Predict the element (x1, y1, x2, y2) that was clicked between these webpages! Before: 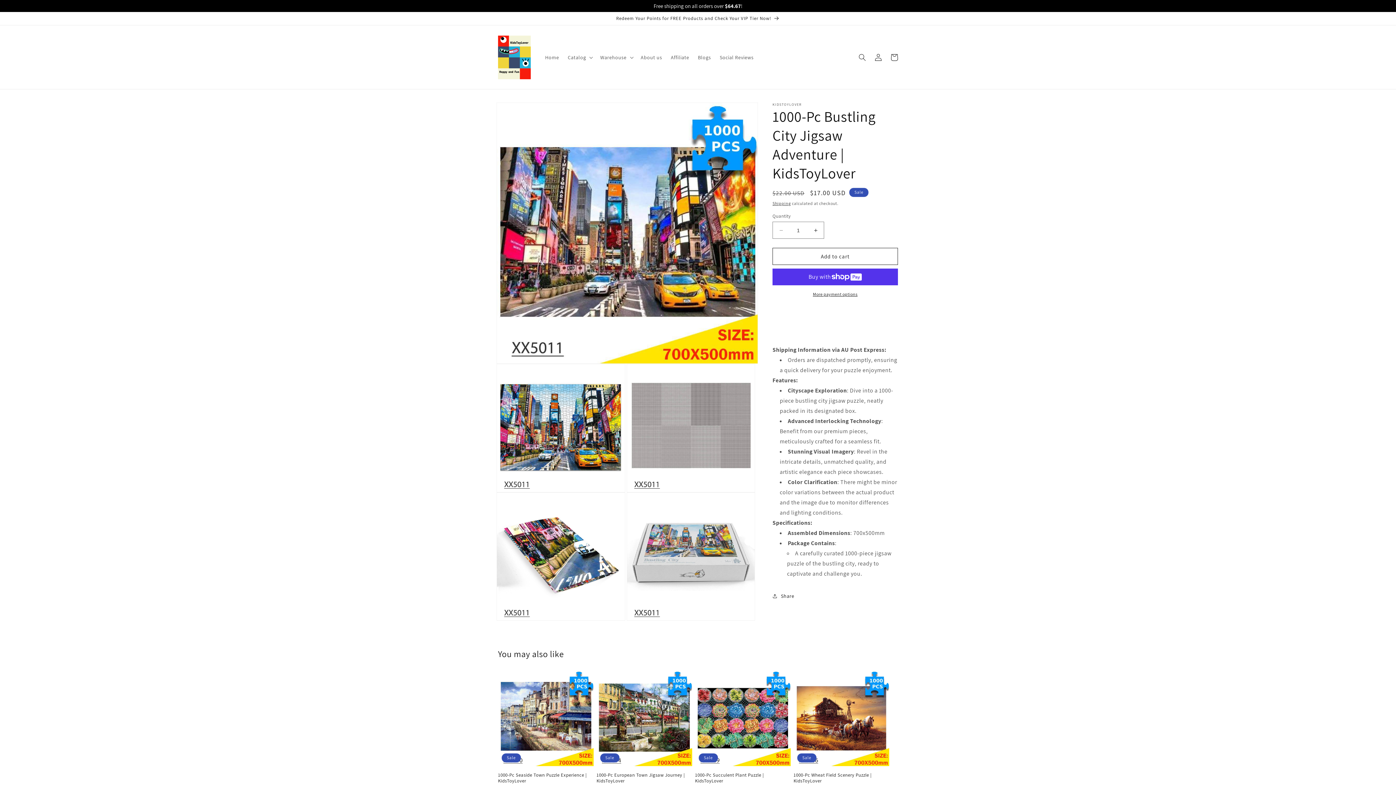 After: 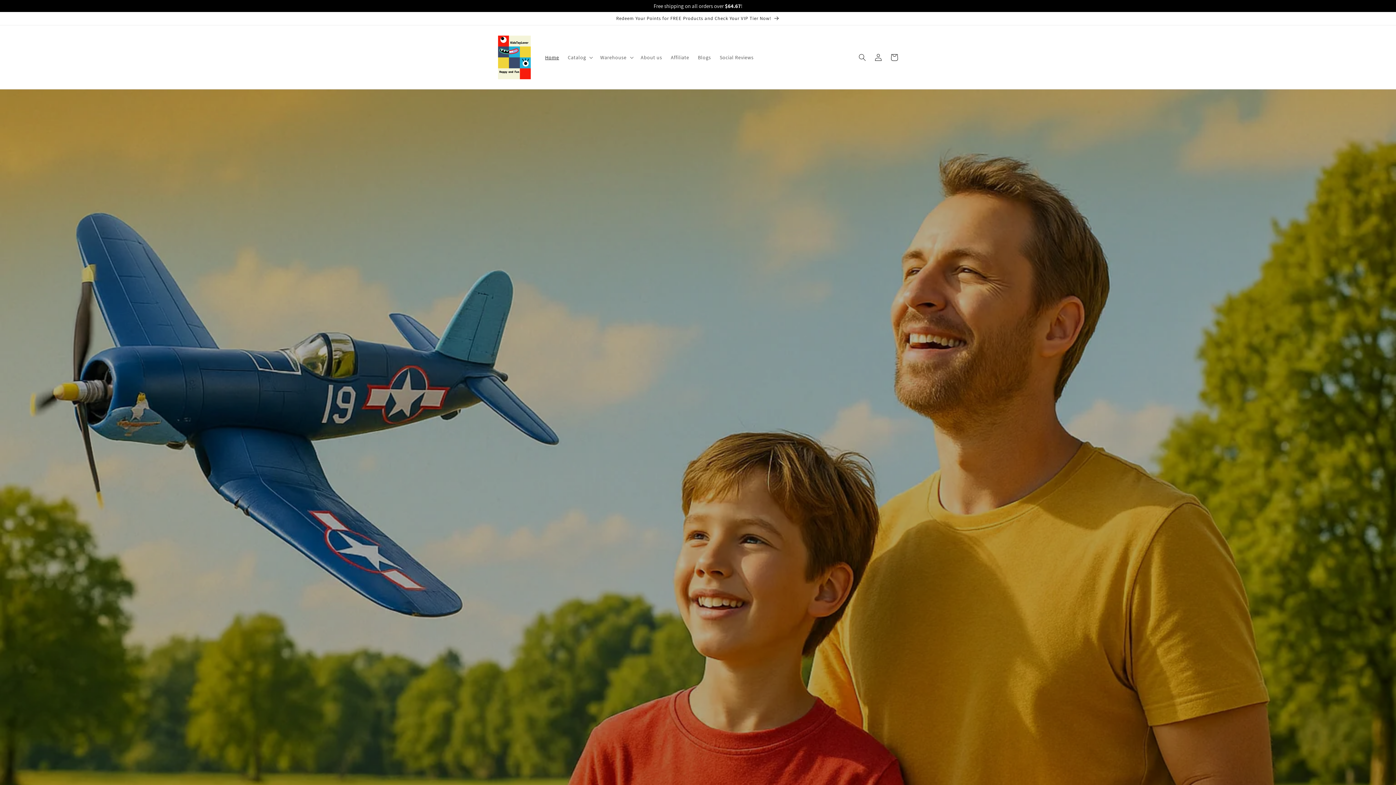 Action: bbox: (495, 32, 533, 81)